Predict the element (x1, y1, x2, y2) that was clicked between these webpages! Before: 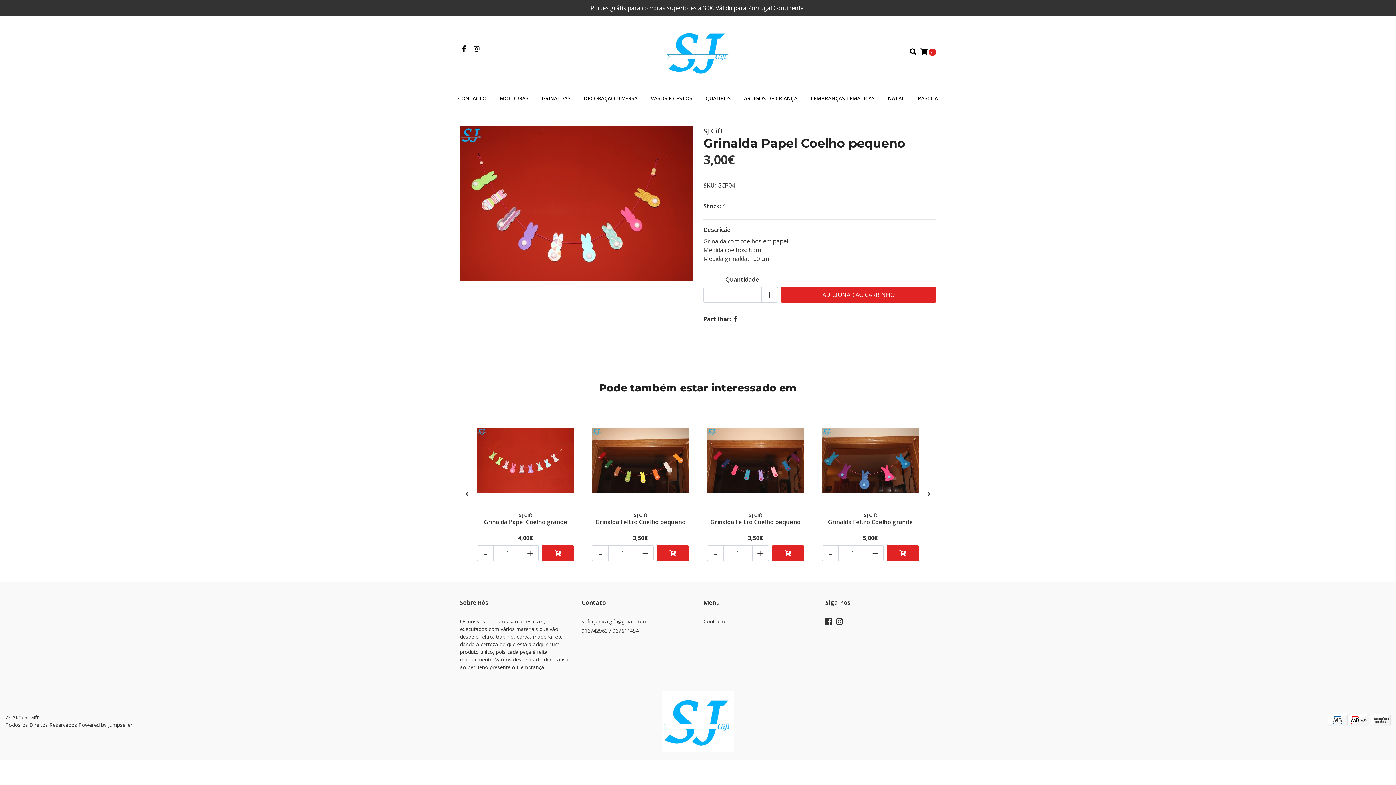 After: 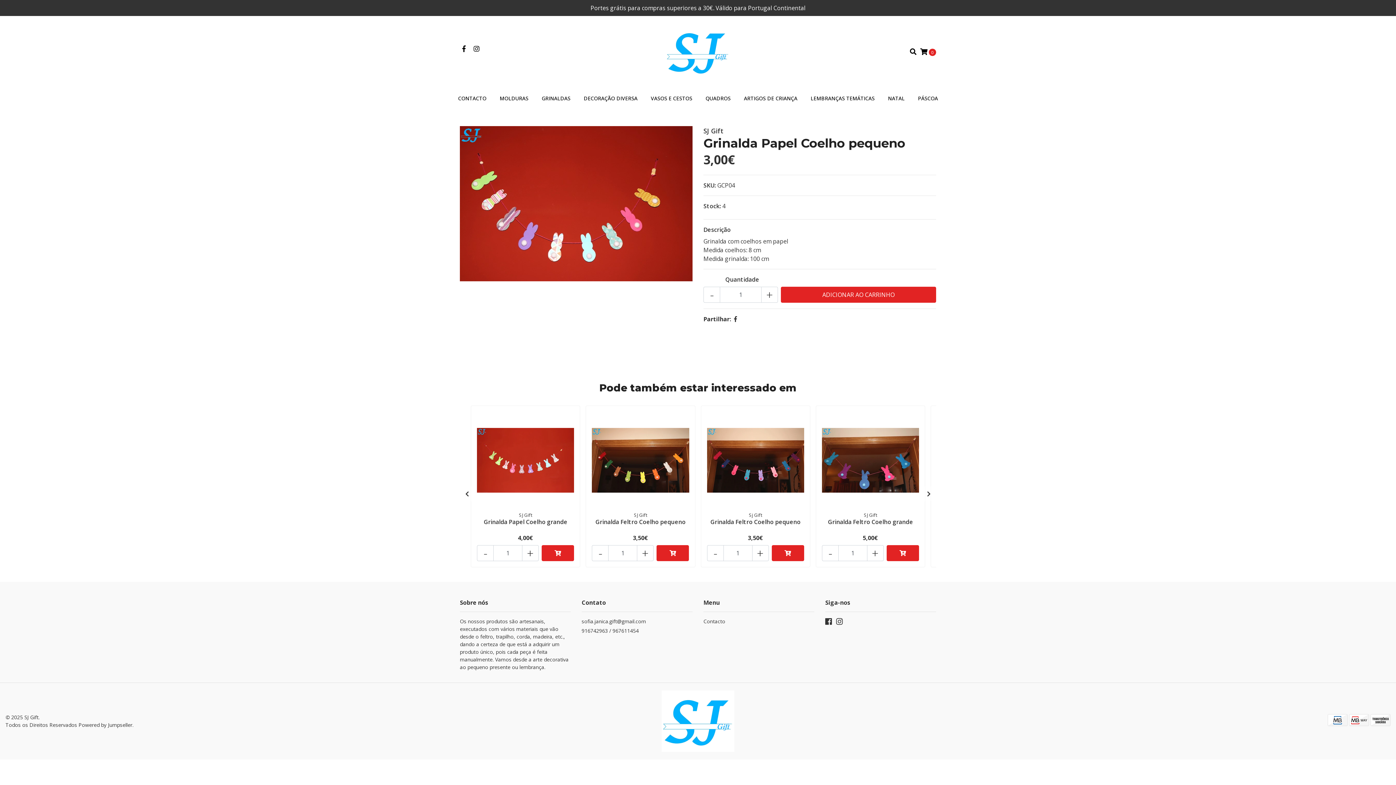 Action: bbox: (472, 45, 480, 53)